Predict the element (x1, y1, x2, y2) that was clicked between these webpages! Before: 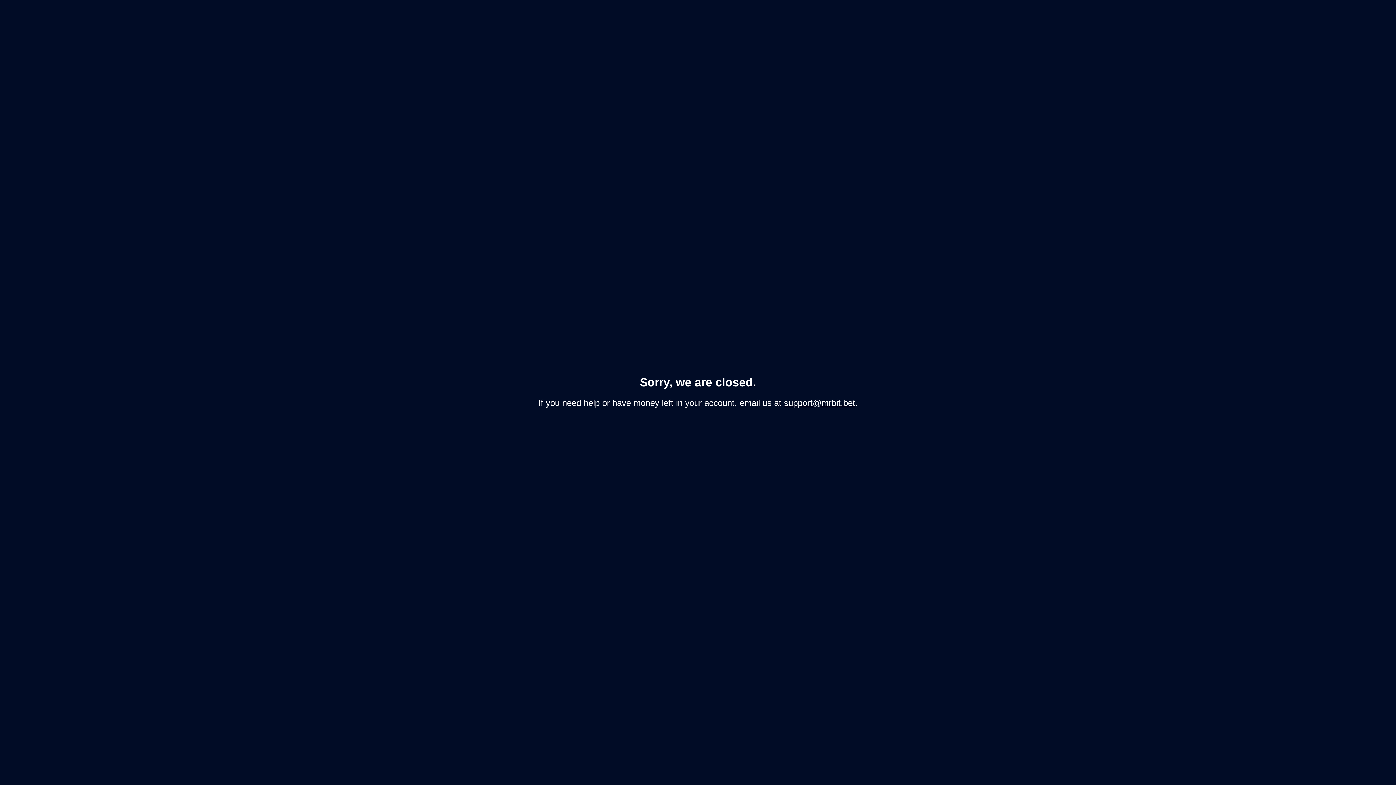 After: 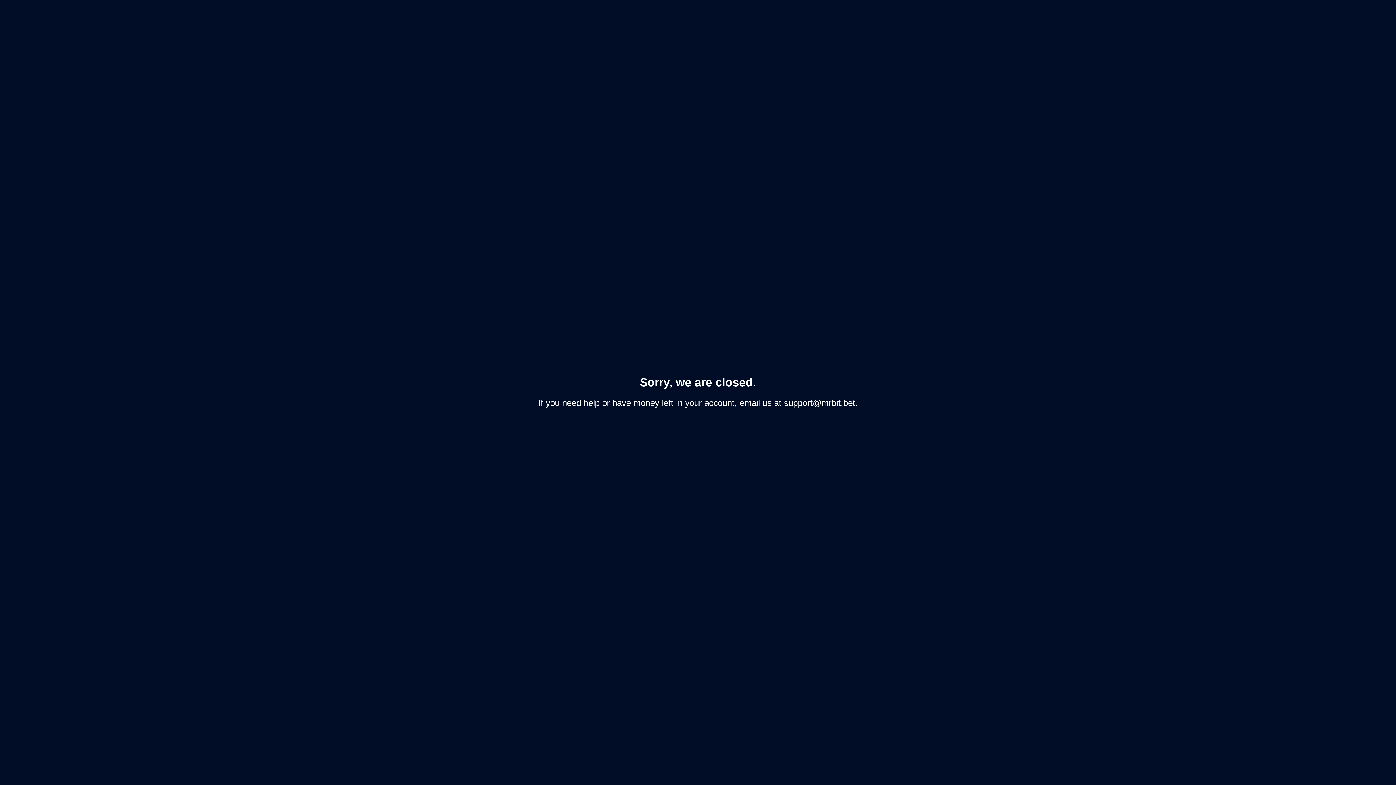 Action: bbox: (784, 398, 855, 407) label: support@mrbit.bet